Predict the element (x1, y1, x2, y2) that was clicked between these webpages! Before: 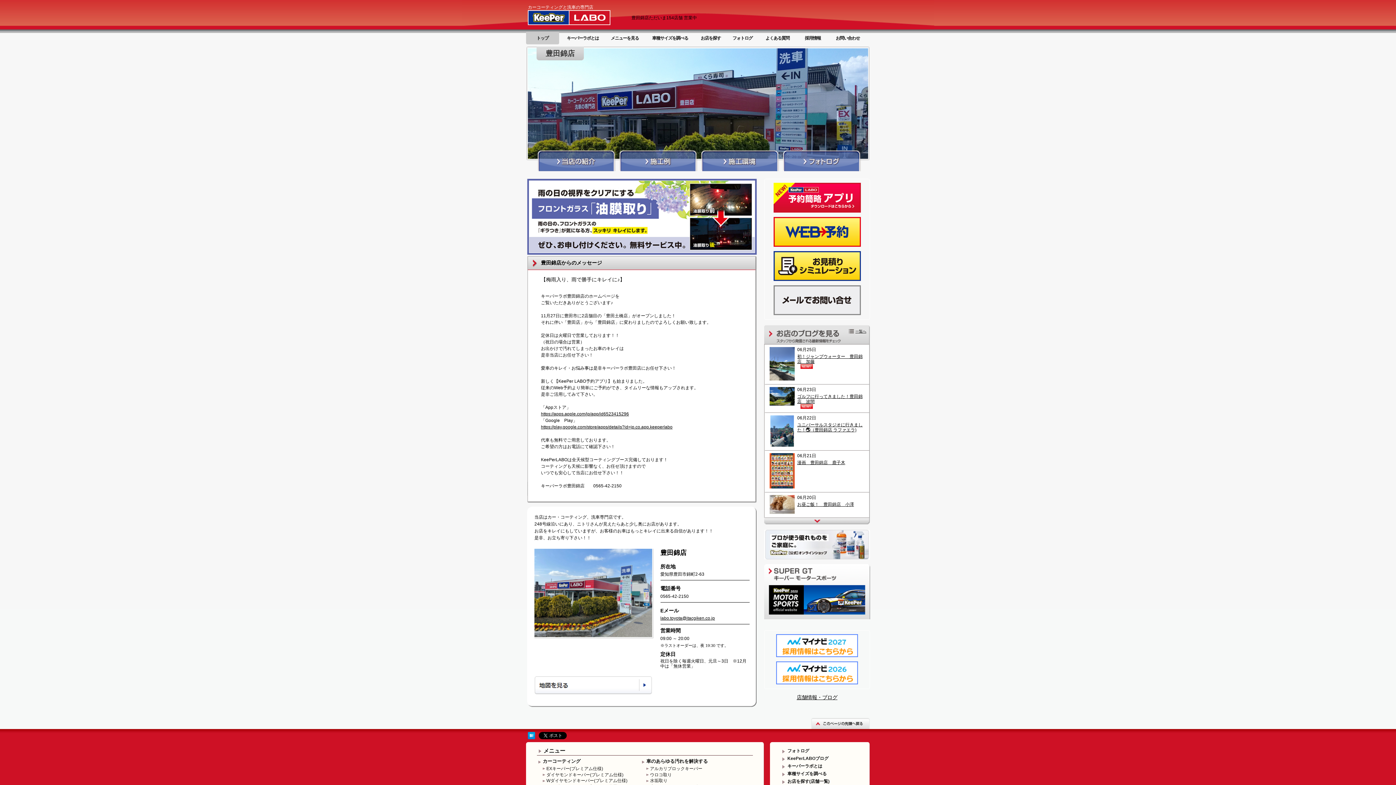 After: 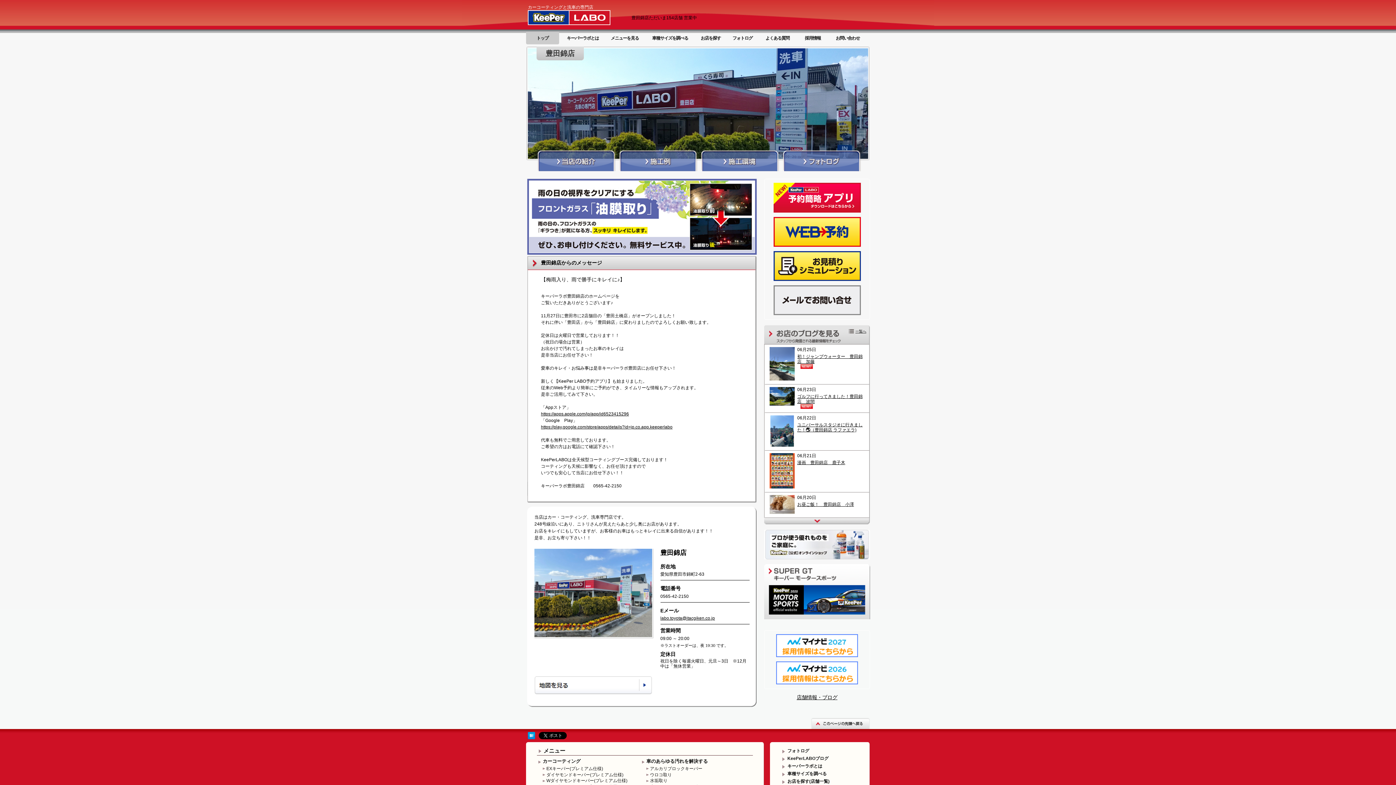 Action: bbox: (776, 680, 858, 685)